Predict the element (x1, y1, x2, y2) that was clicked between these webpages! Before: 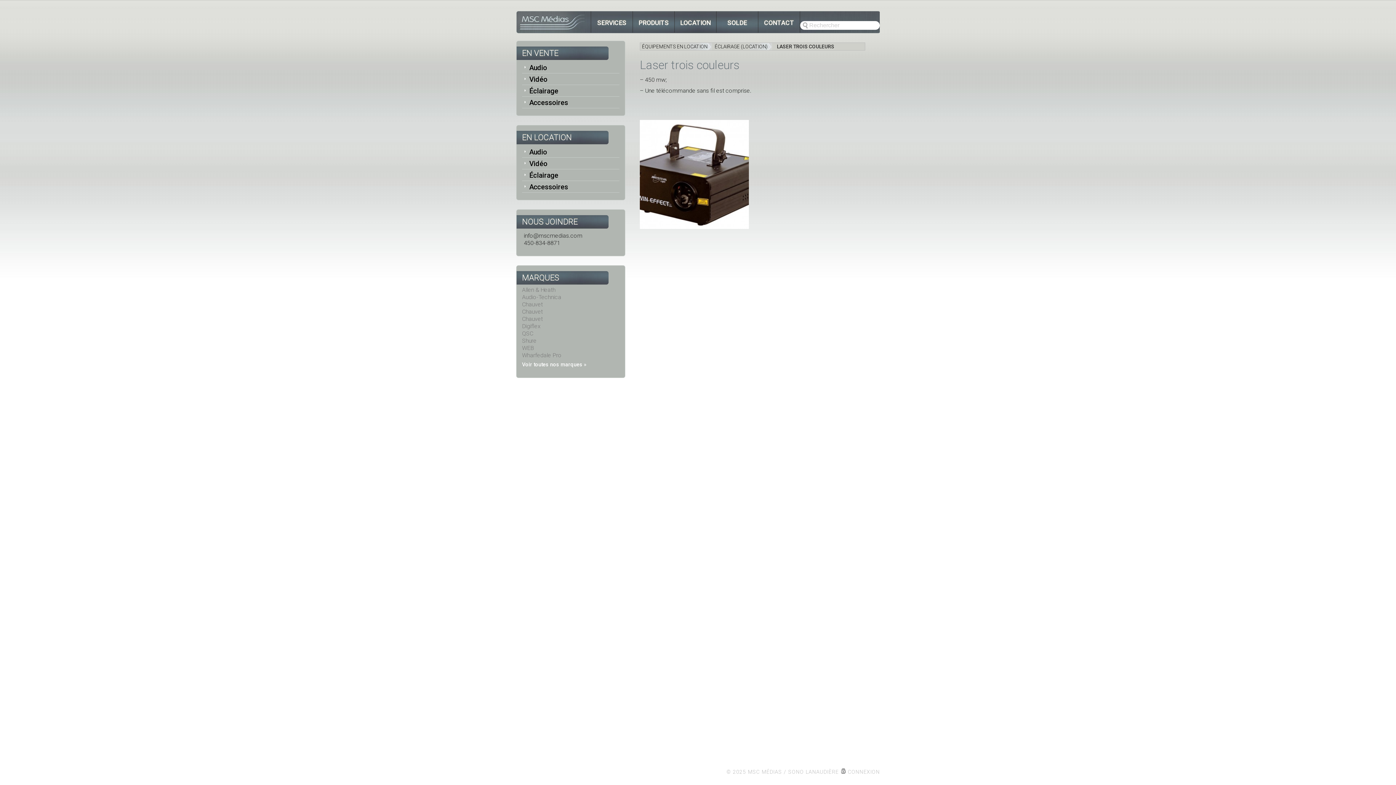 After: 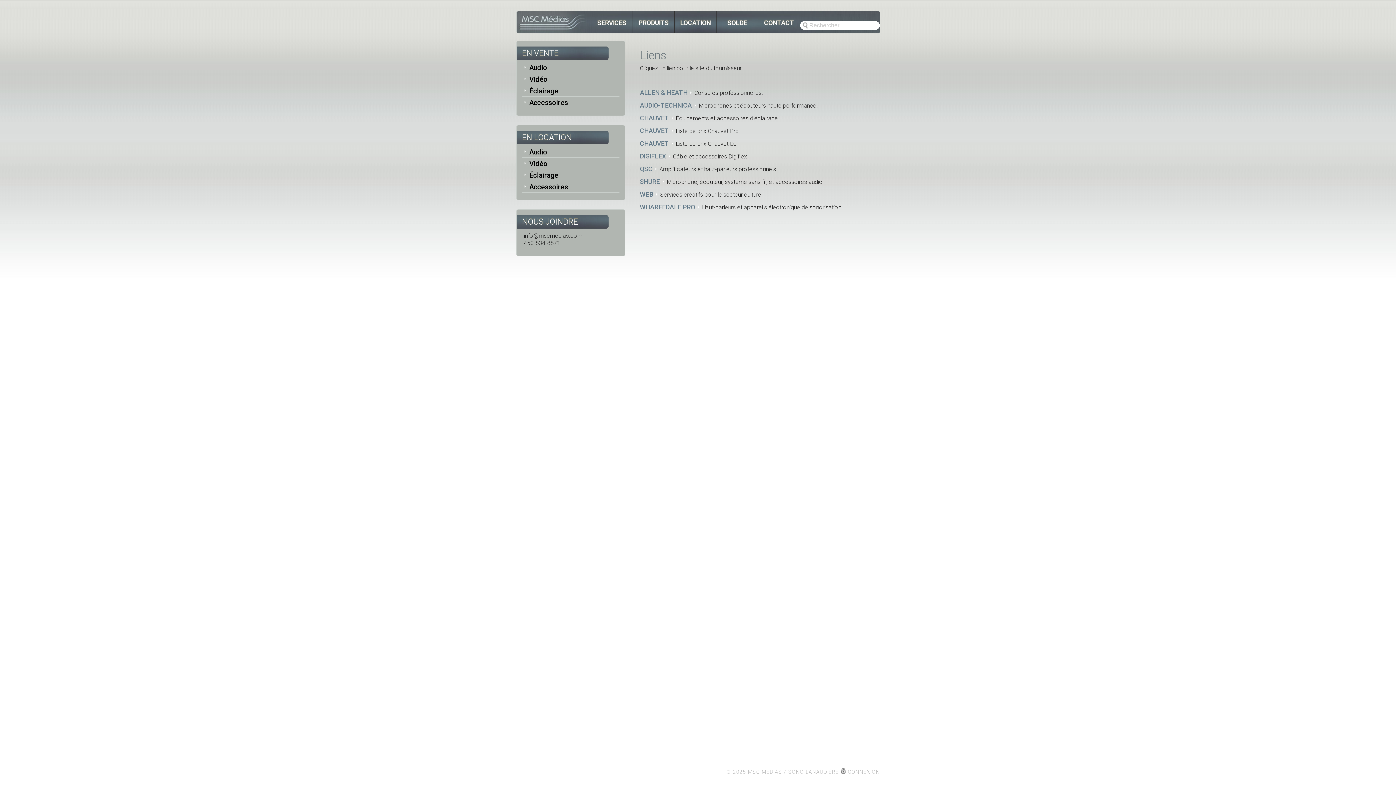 Action: label: Voir toutes nos marques » bbox: (516, 361, 586, 368)